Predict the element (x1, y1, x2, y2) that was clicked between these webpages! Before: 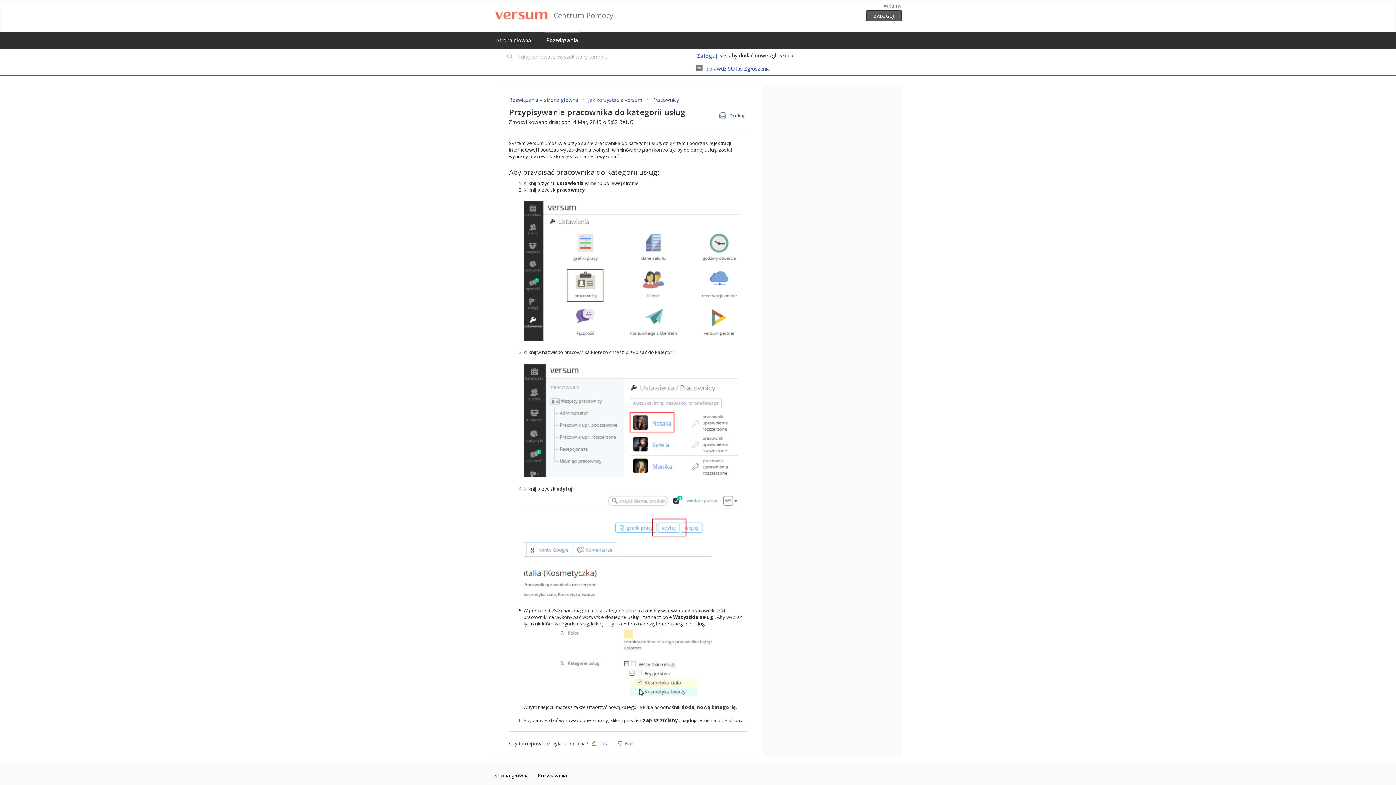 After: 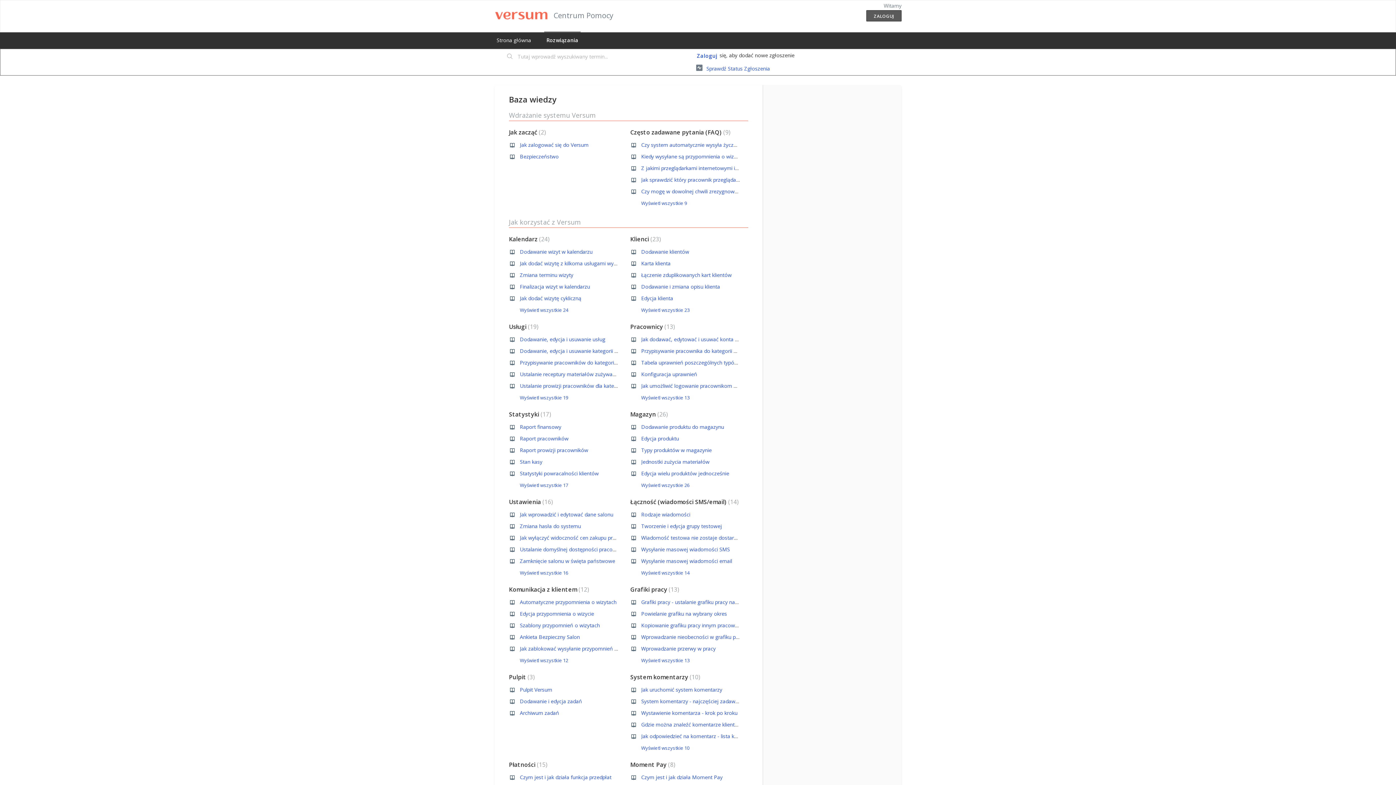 Action: label: Rozwiązania – strona główna  bbox: (509, 96, 580, 103)